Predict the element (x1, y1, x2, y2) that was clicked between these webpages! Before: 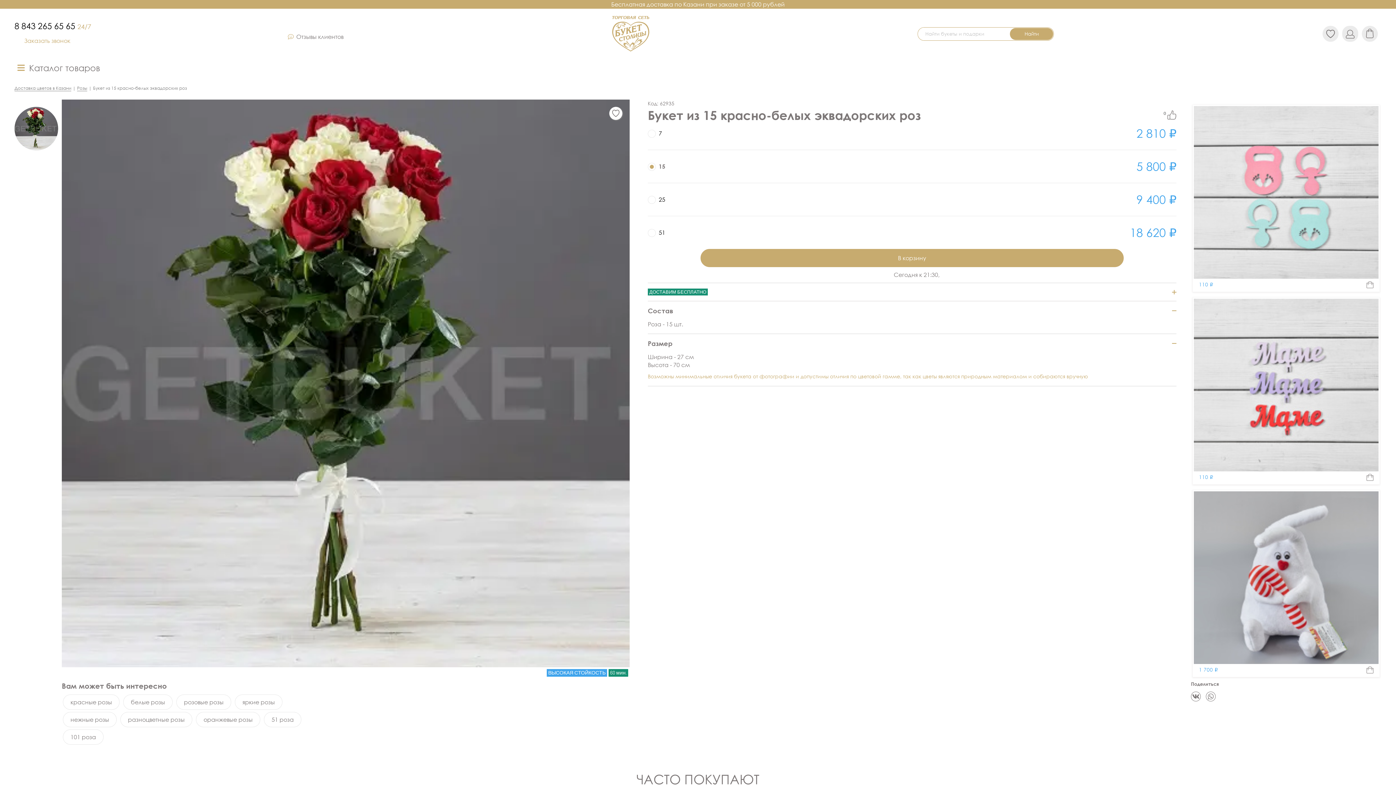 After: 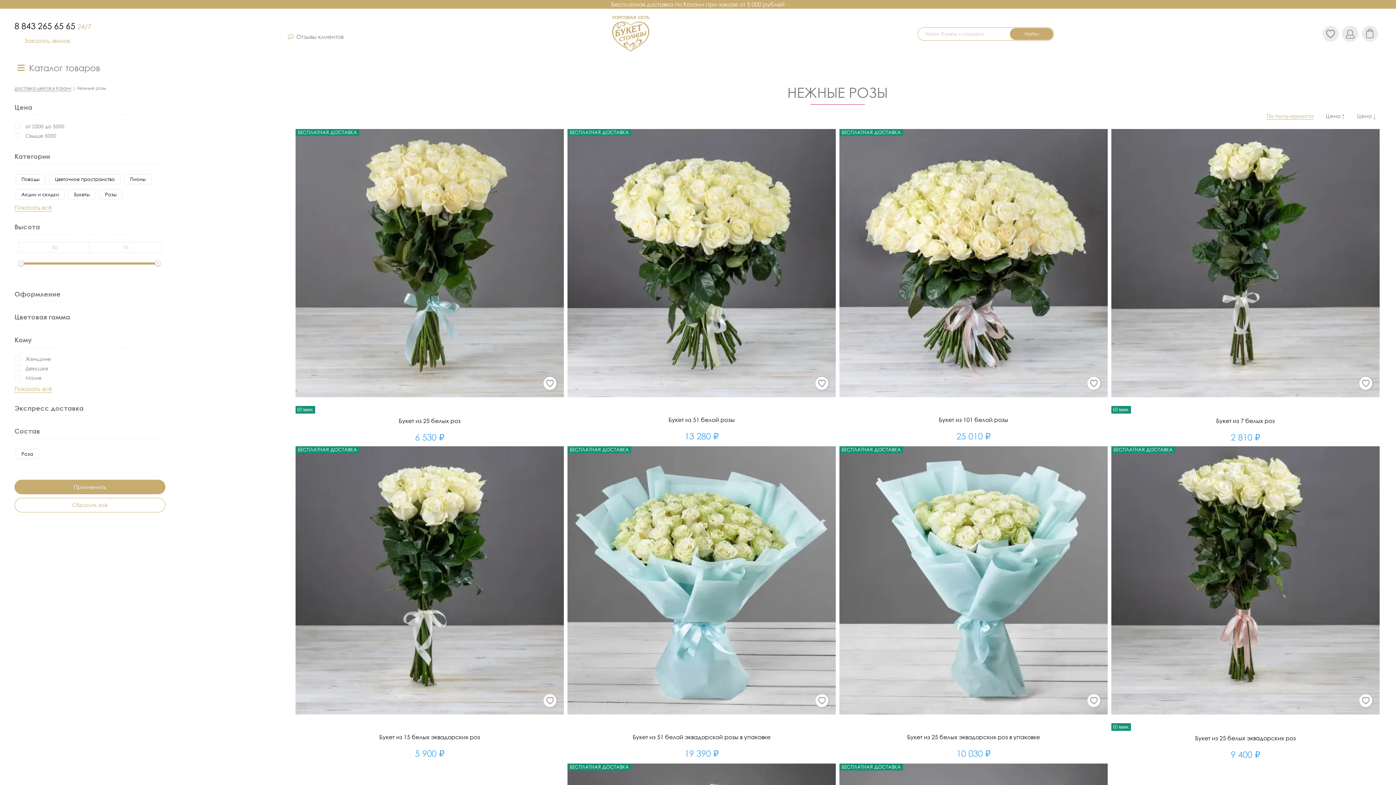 Action: label: нежные розы bbox: (62, 712, 116, 727)